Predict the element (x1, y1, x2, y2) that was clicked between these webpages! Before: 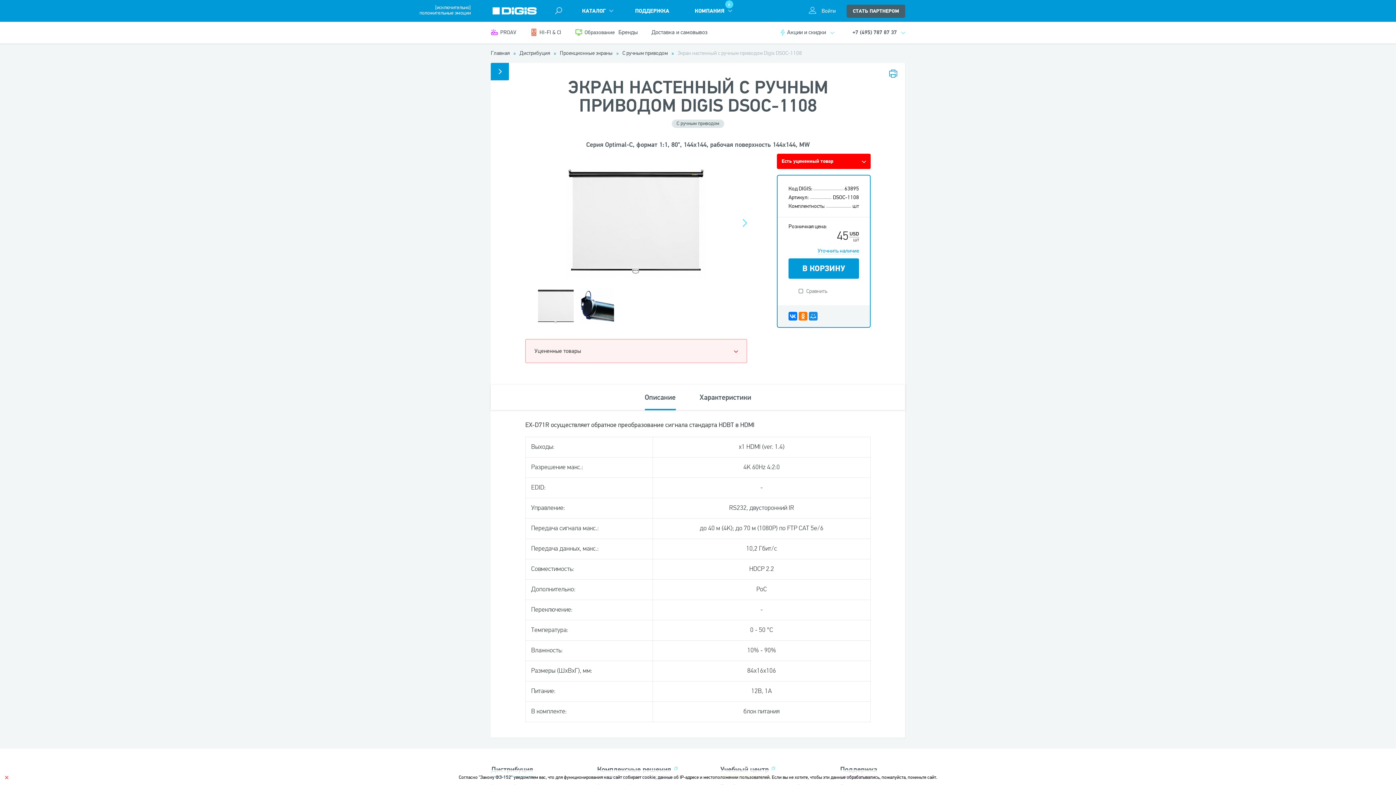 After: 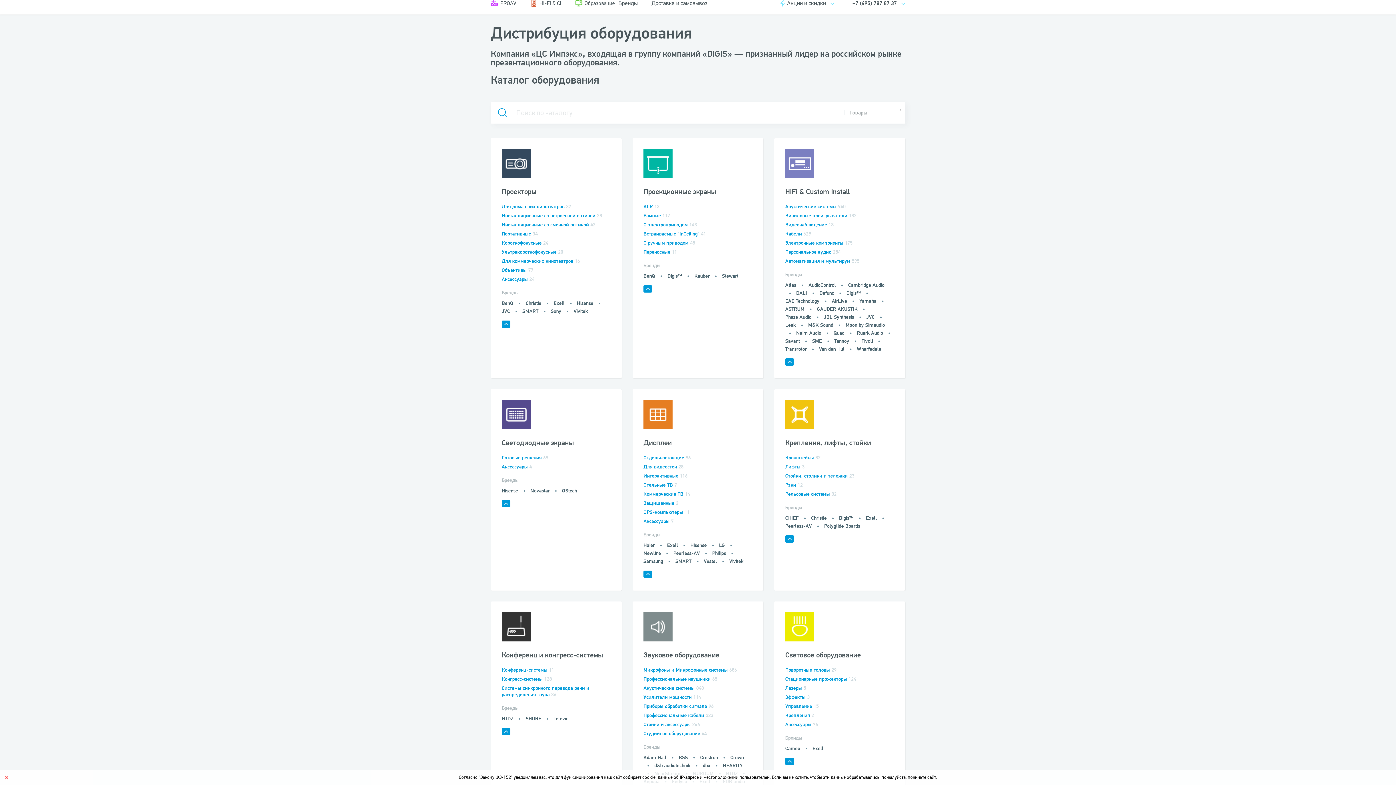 Action: bbox: (519, 49, 550, 56) label: Дистрибуция